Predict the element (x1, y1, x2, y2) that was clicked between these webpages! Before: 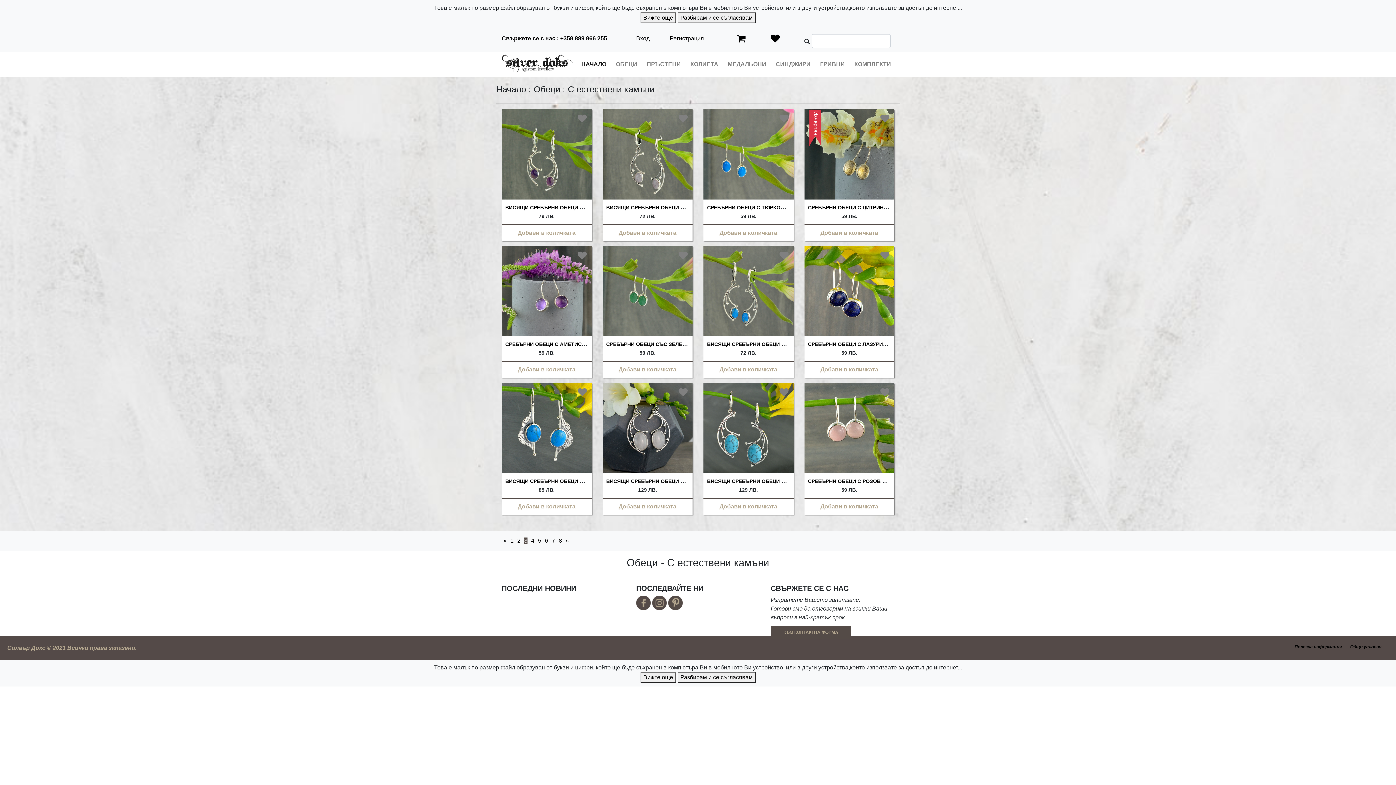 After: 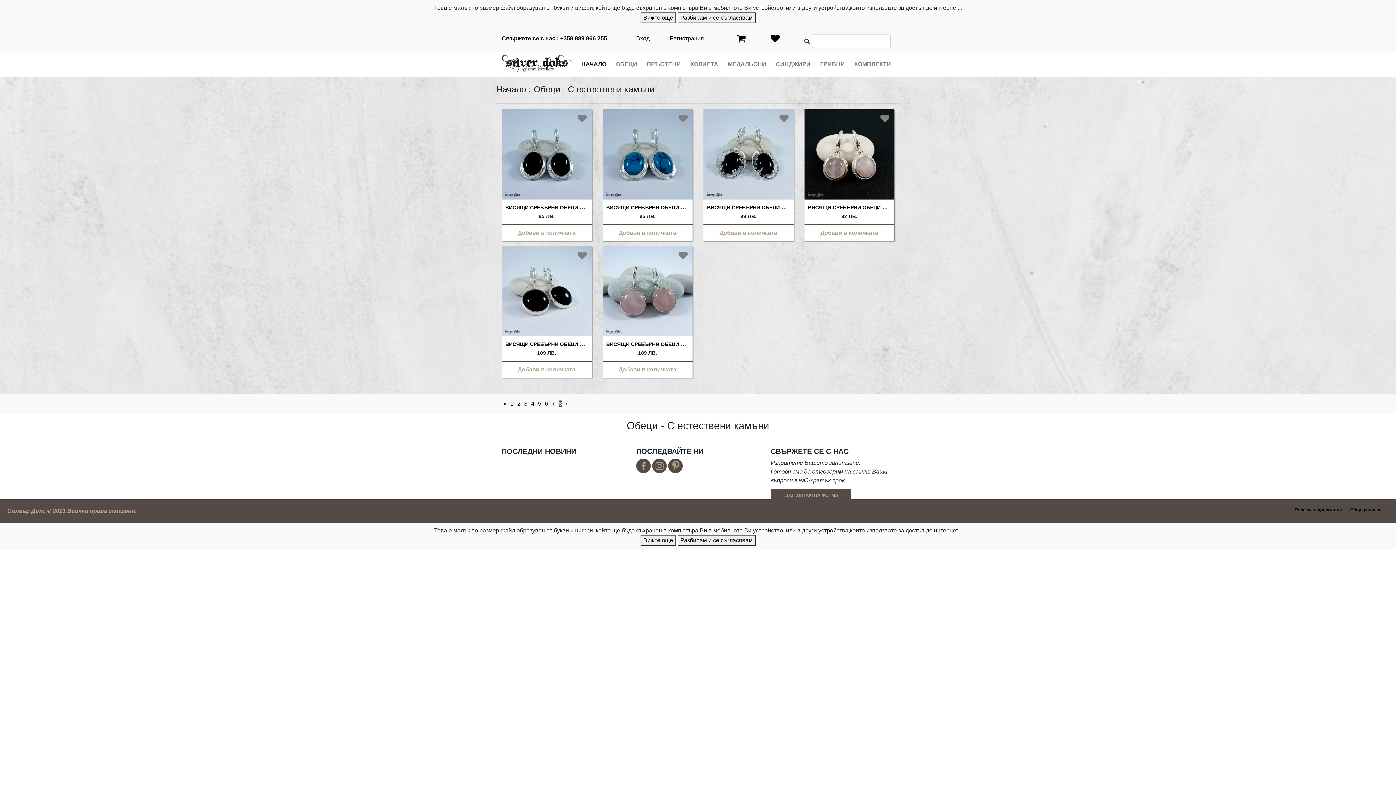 Action: bbox: (558, 537, 562, 543) label: 8